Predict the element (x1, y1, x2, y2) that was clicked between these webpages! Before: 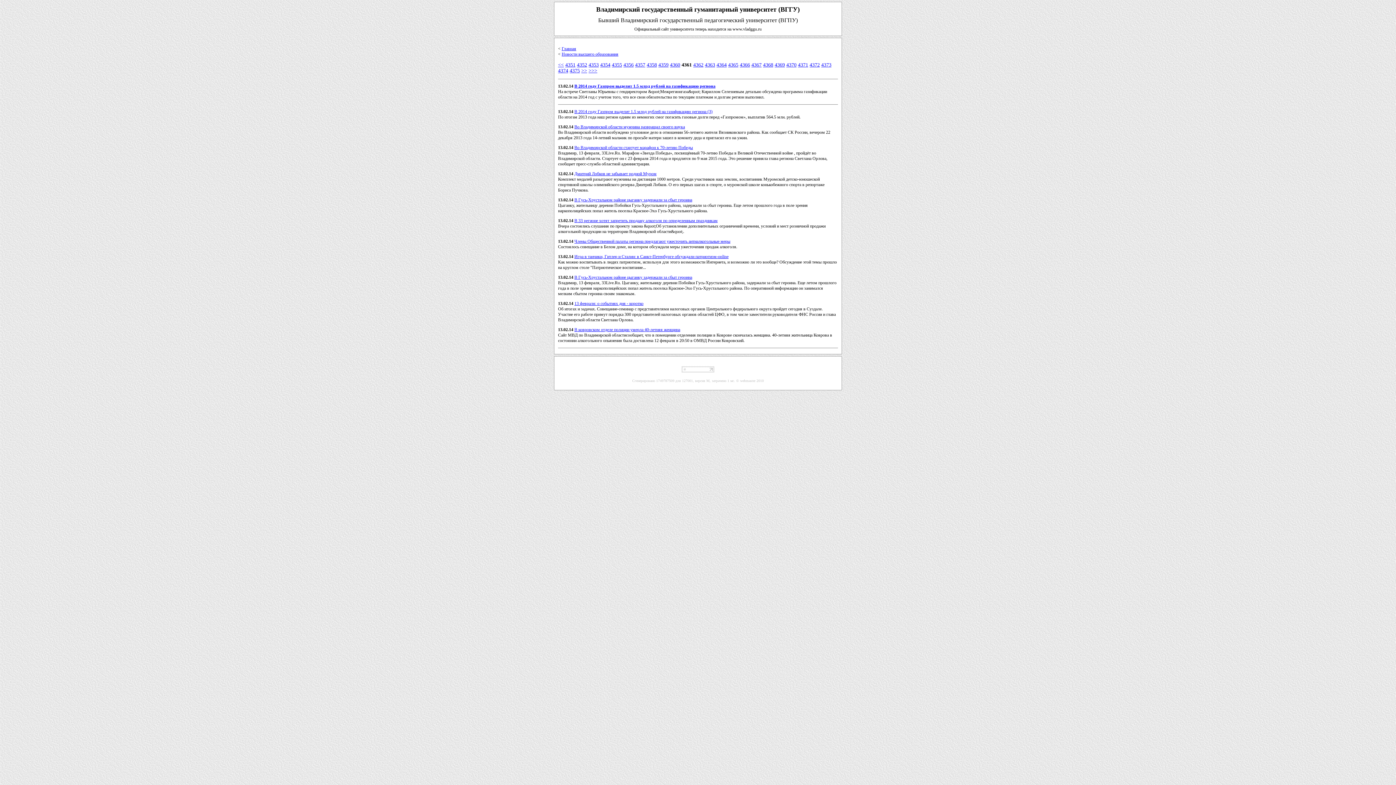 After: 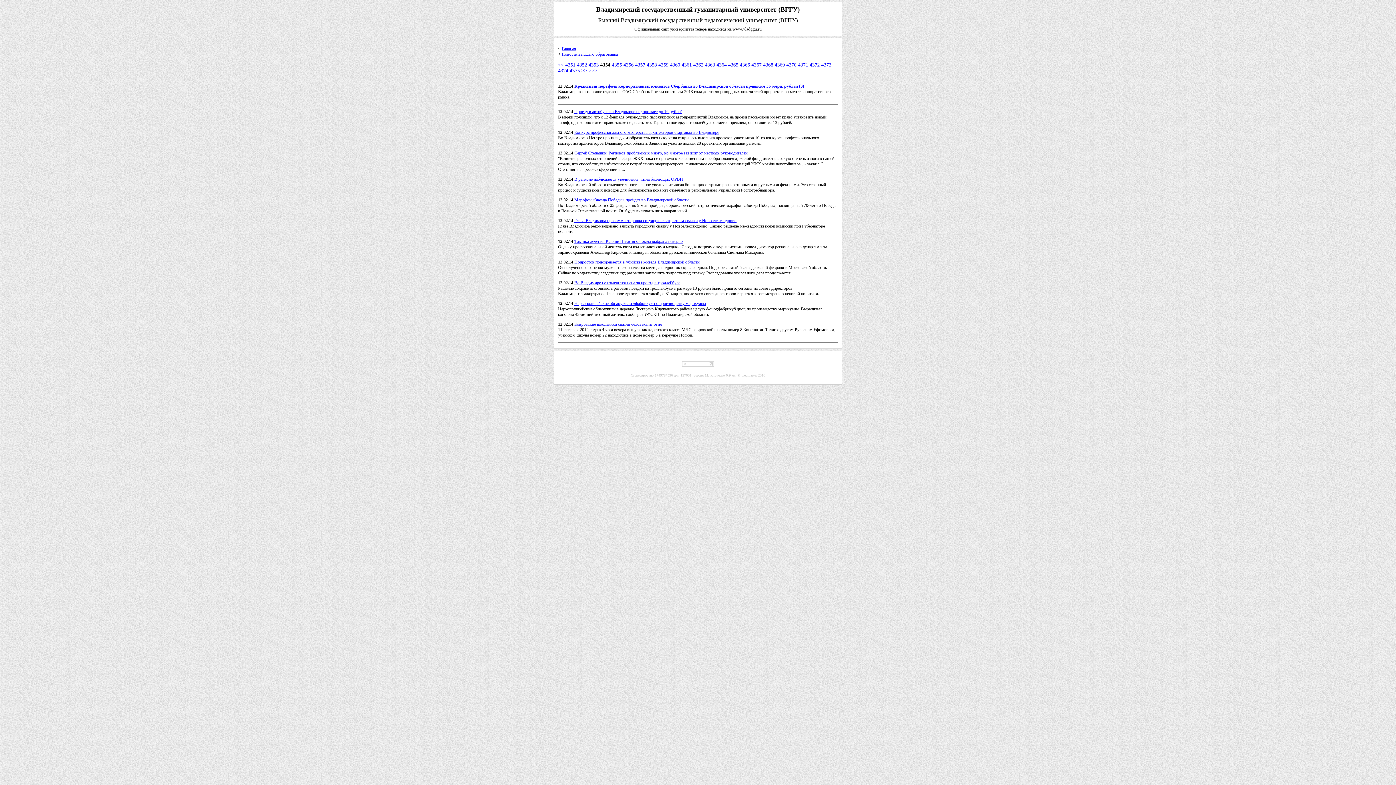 Action: label: 4354 bbox: (600, 62, 610, 67)